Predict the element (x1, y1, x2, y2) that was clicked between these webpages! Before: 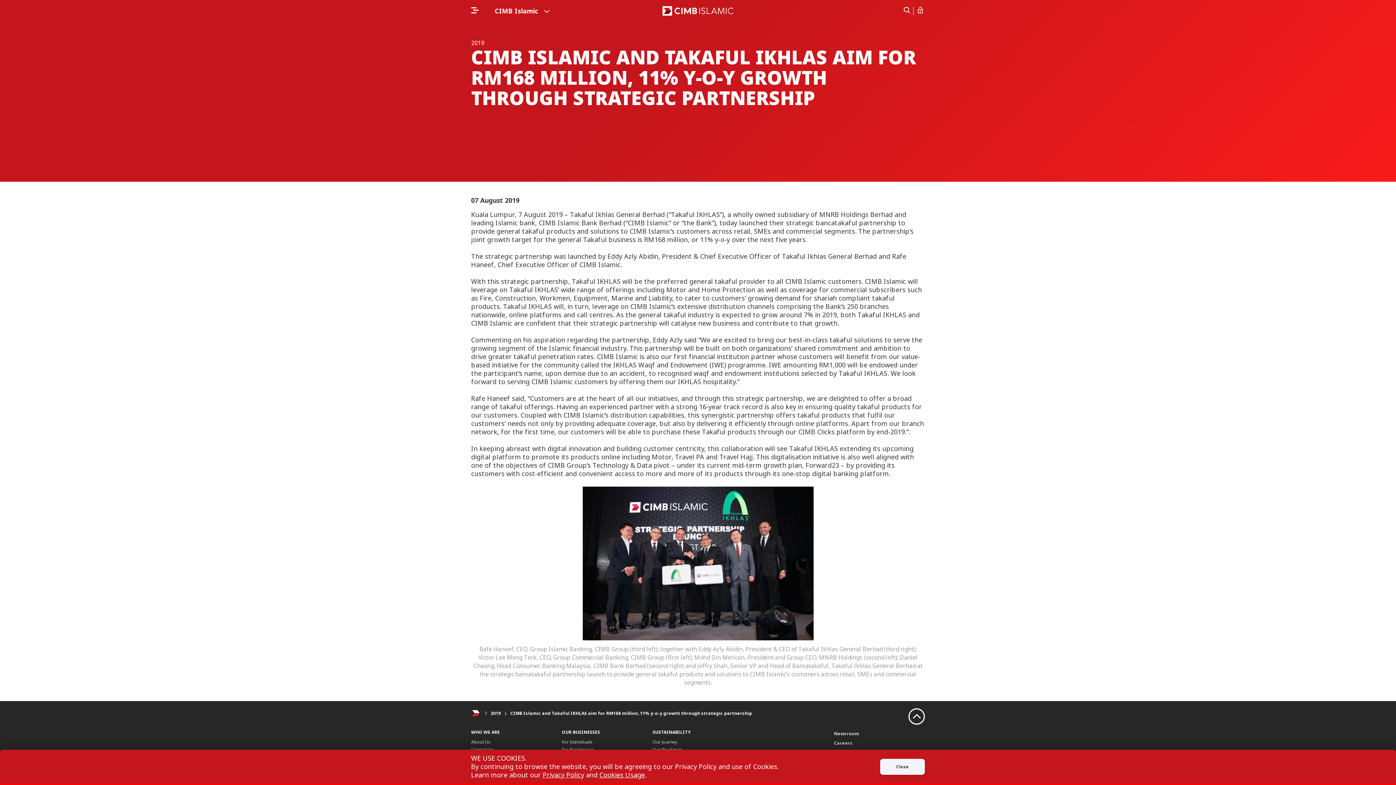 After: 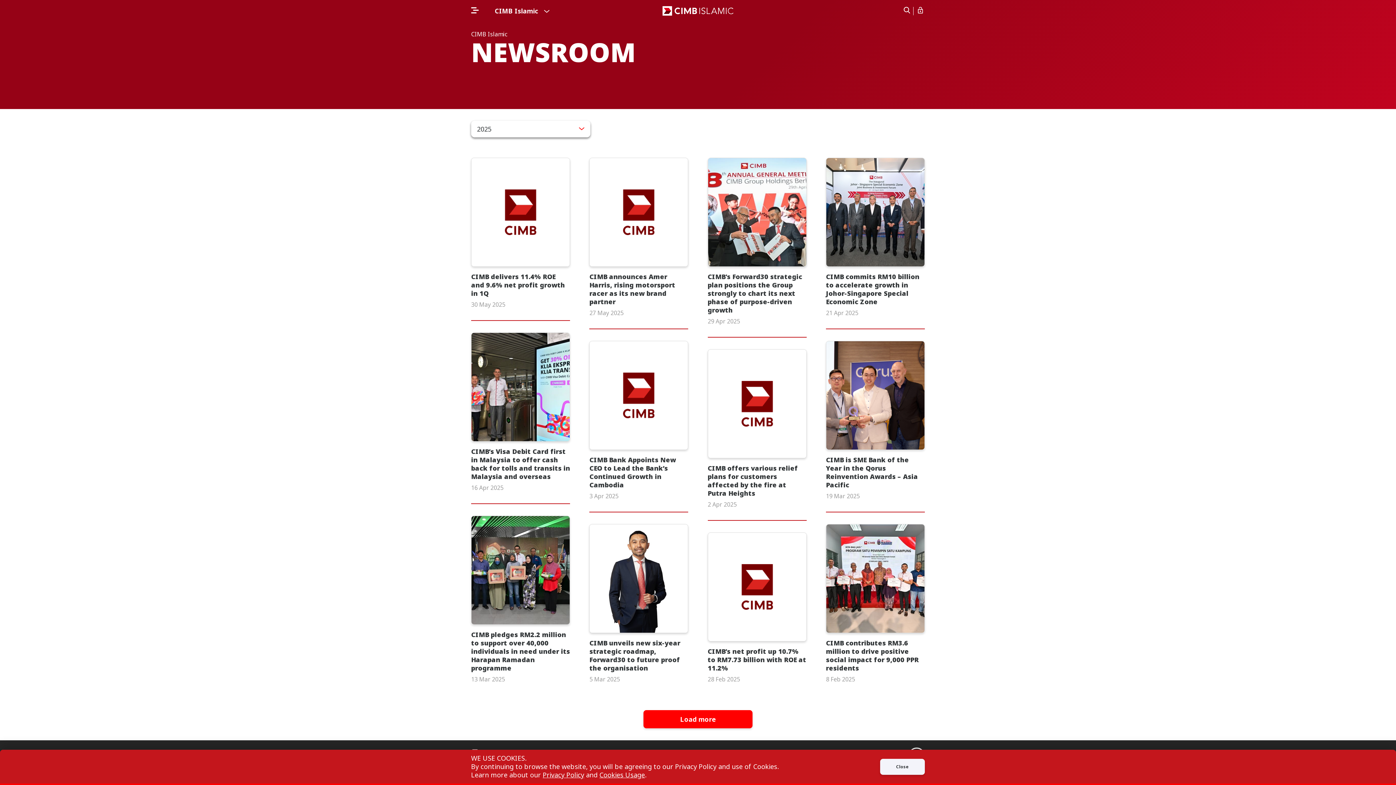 Action: bbox: (834, 730, 859, 737) label: Newsroom